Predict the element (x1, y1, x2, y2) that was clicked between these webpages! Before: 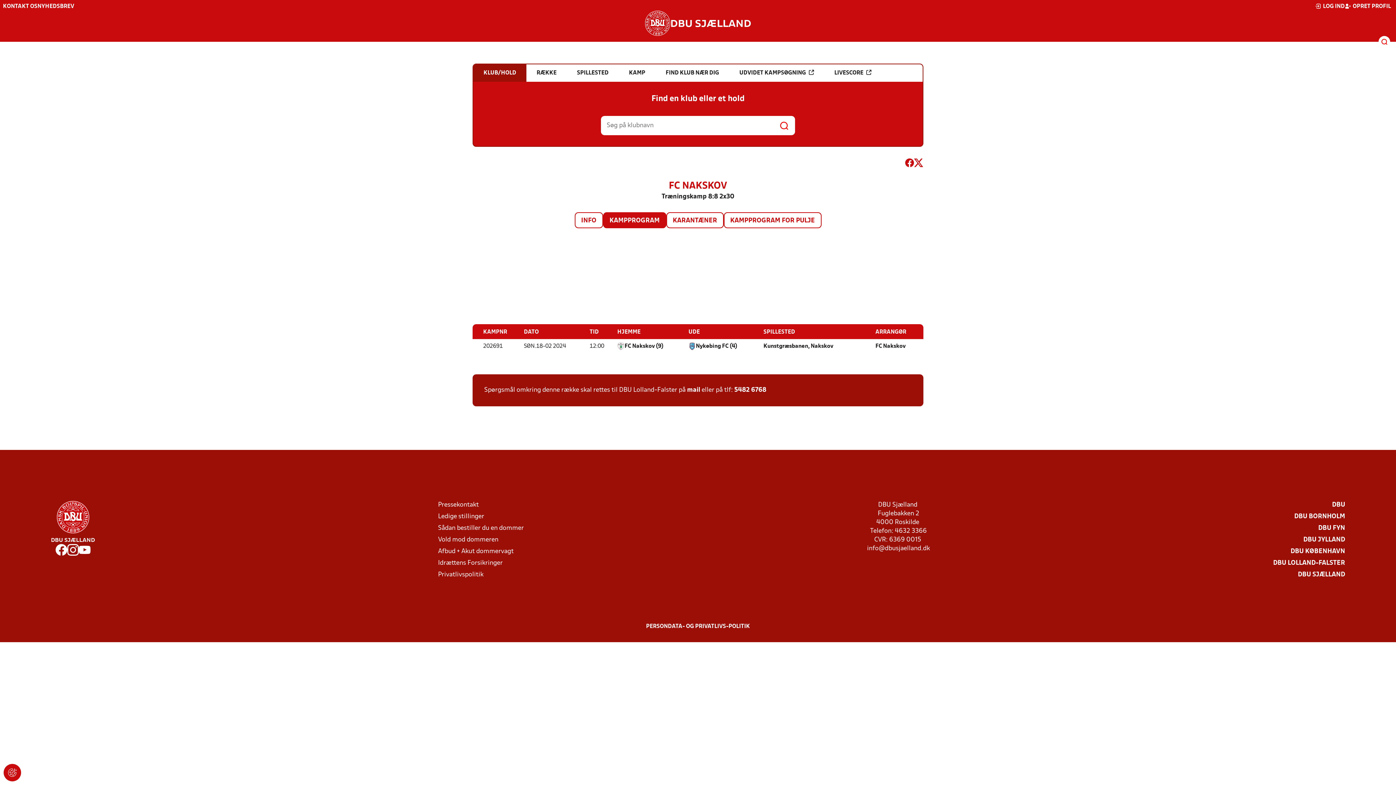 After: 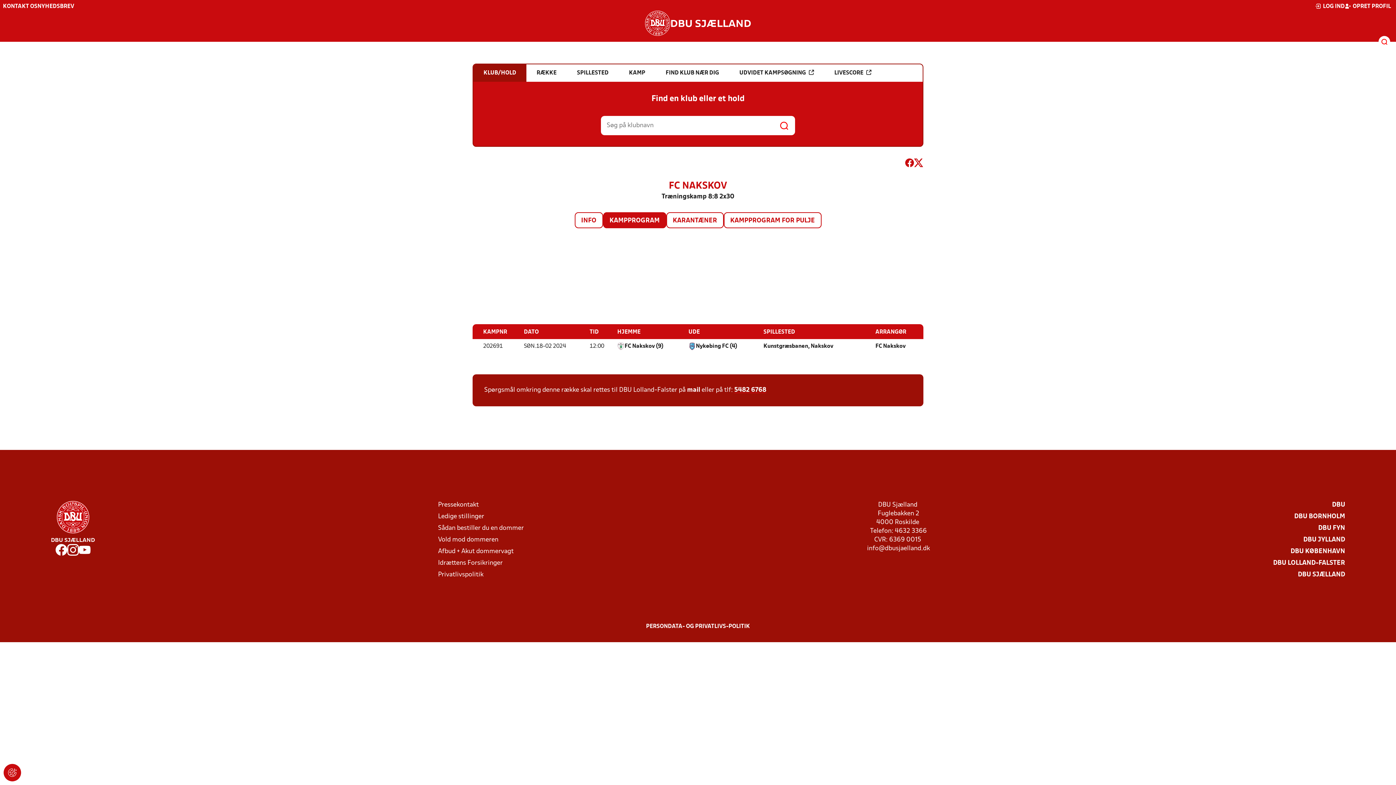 Action: bbox: (734, 386, 766, 394) label: 5482 6768